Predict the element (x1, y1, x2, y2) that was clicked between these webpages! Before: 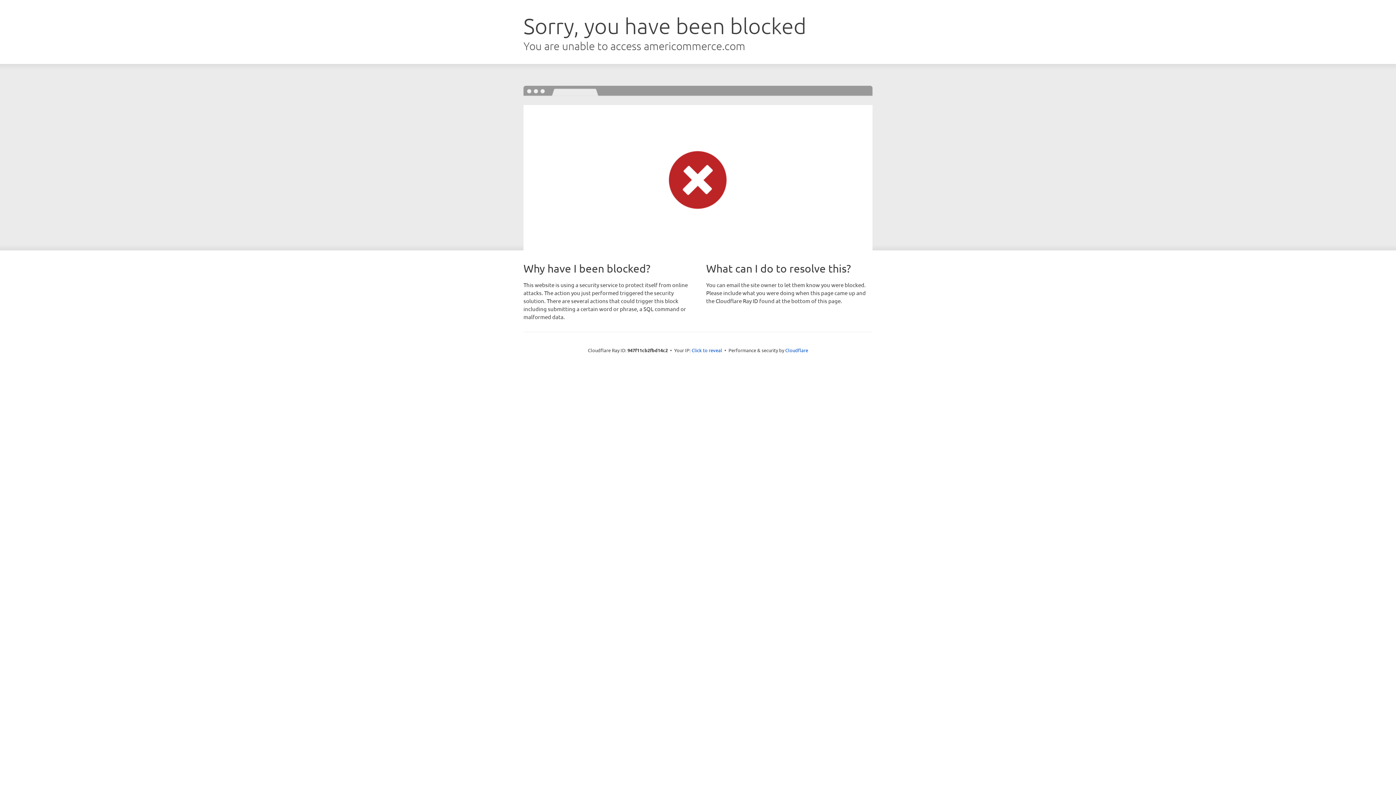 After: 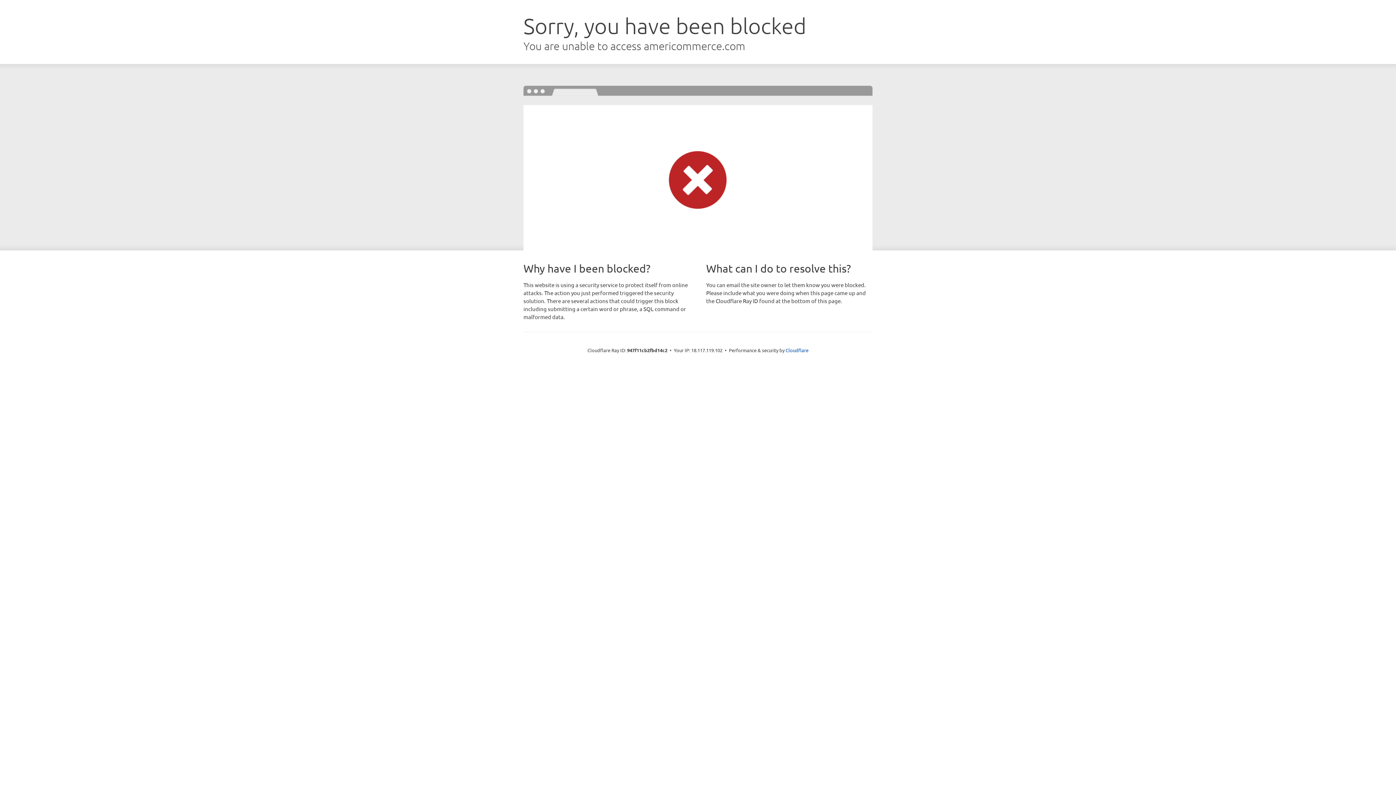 Action: label: Click to reveal bbox: (691, 346, 722, 353)